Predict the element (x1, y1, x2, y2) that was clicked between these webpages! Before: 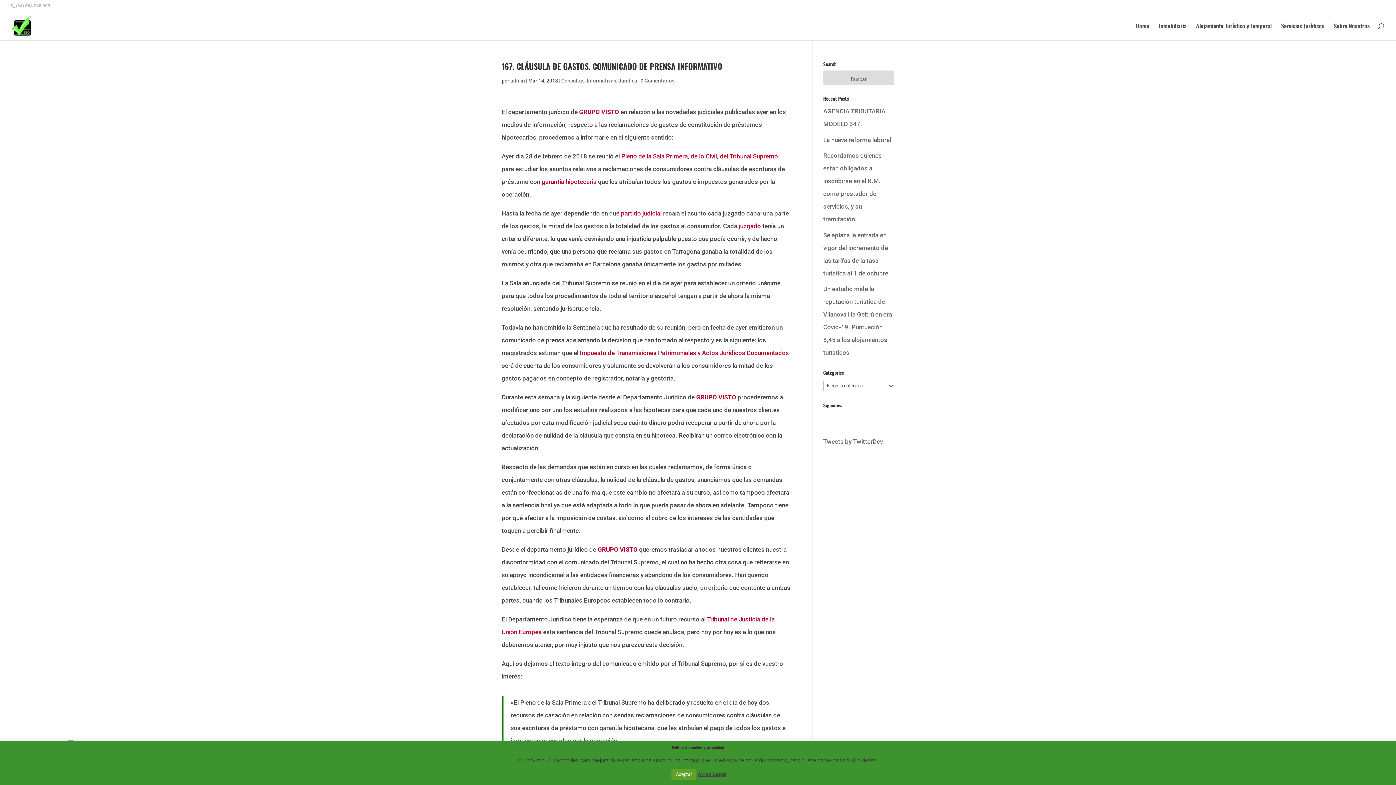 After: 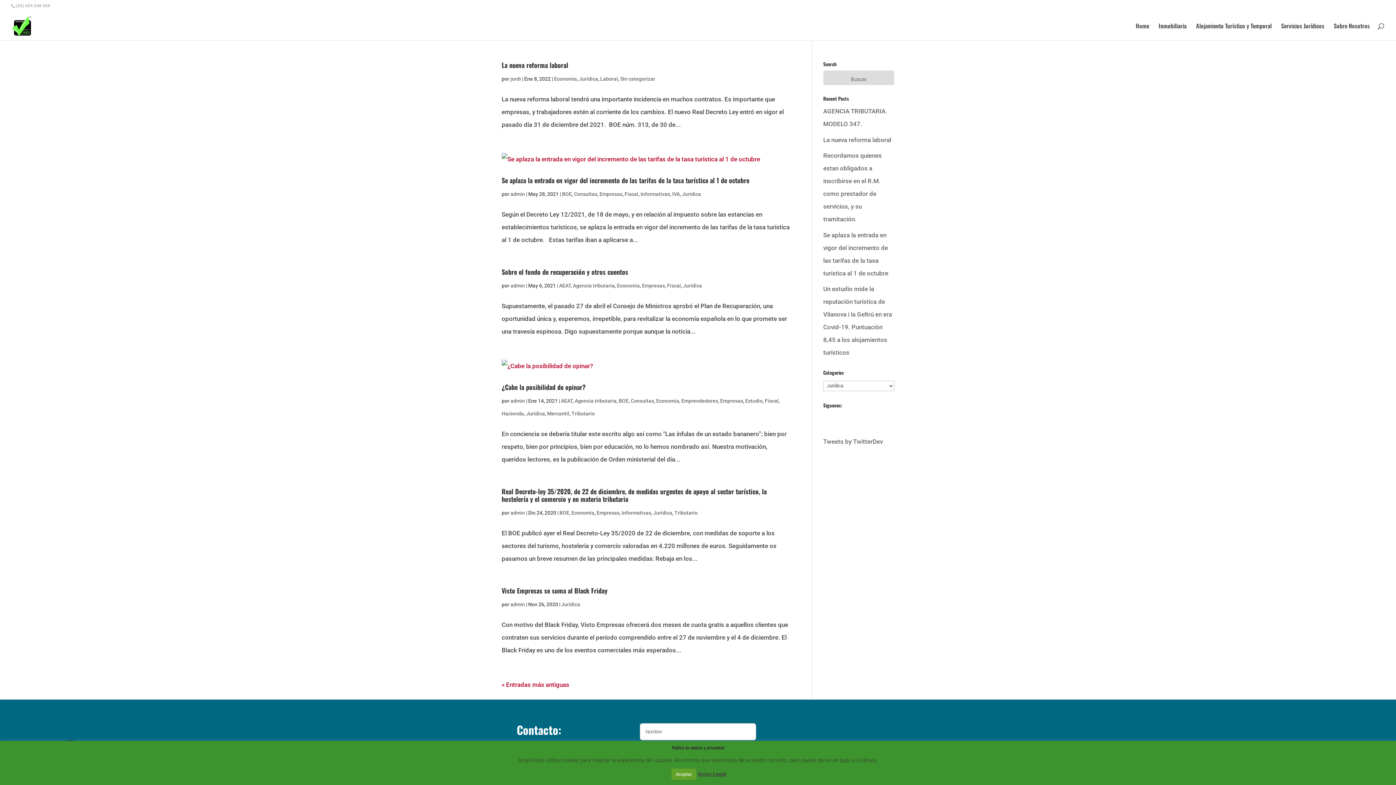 Action: label: Jurídica bbox: (618, 77, 637, 83)